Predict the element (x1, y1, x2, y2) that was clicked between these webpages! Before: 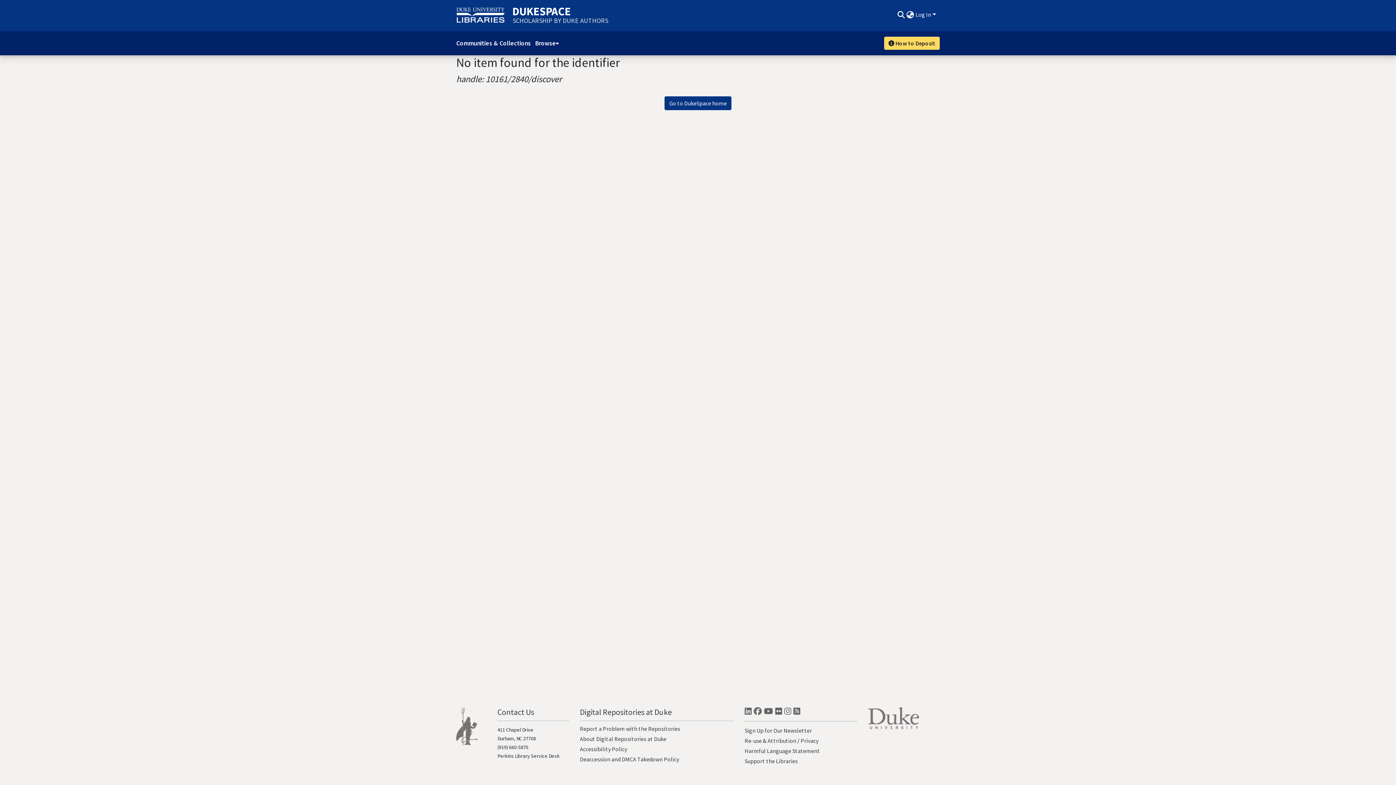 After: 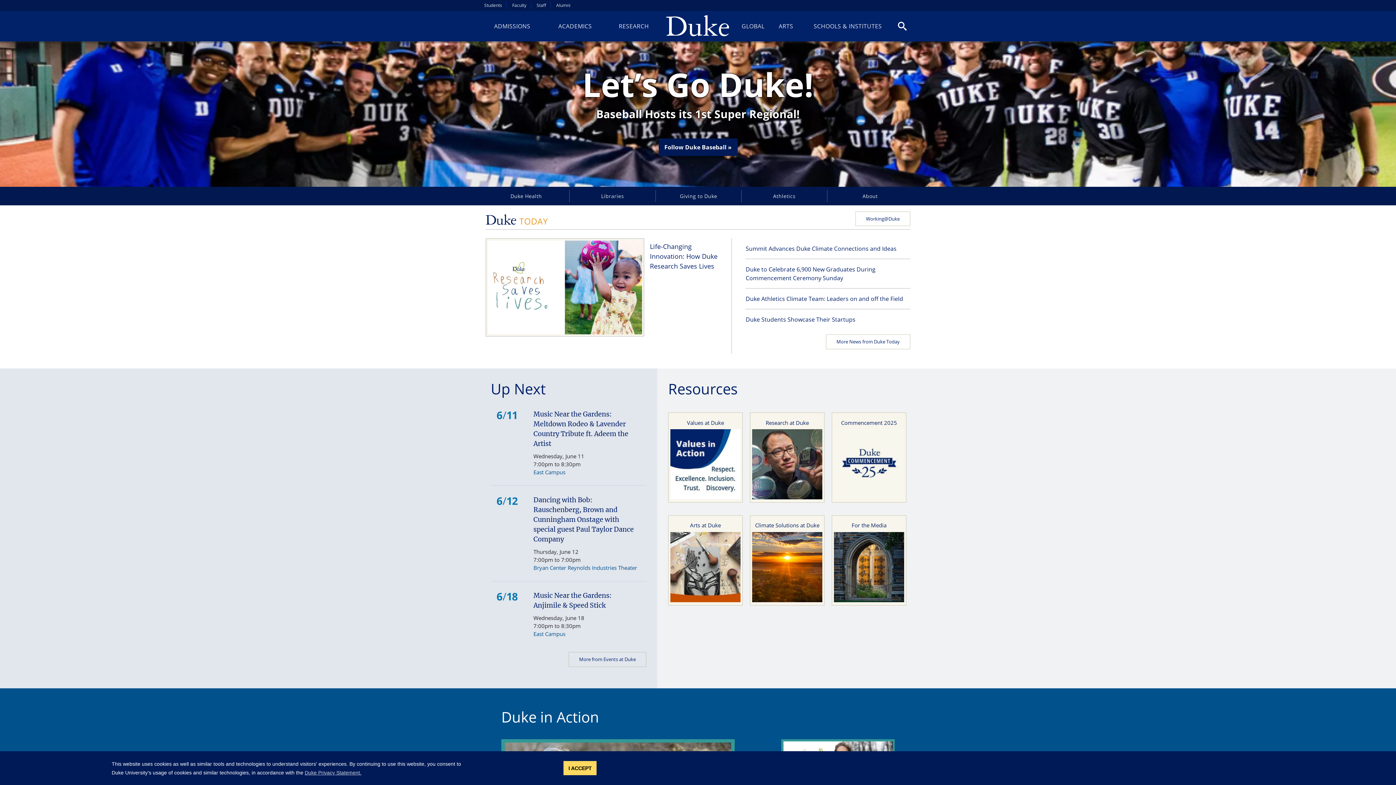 Action: bbox: (868, 714, 919, 721)